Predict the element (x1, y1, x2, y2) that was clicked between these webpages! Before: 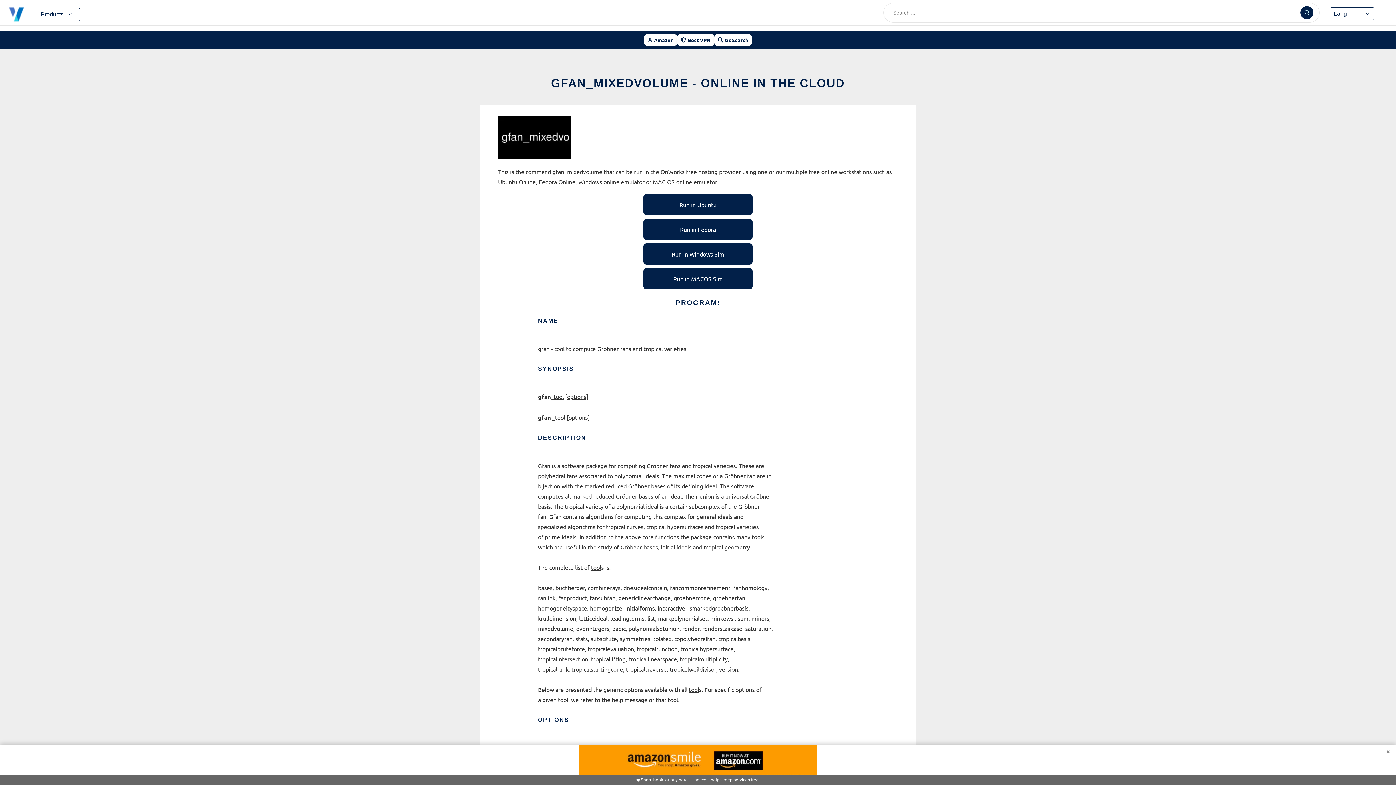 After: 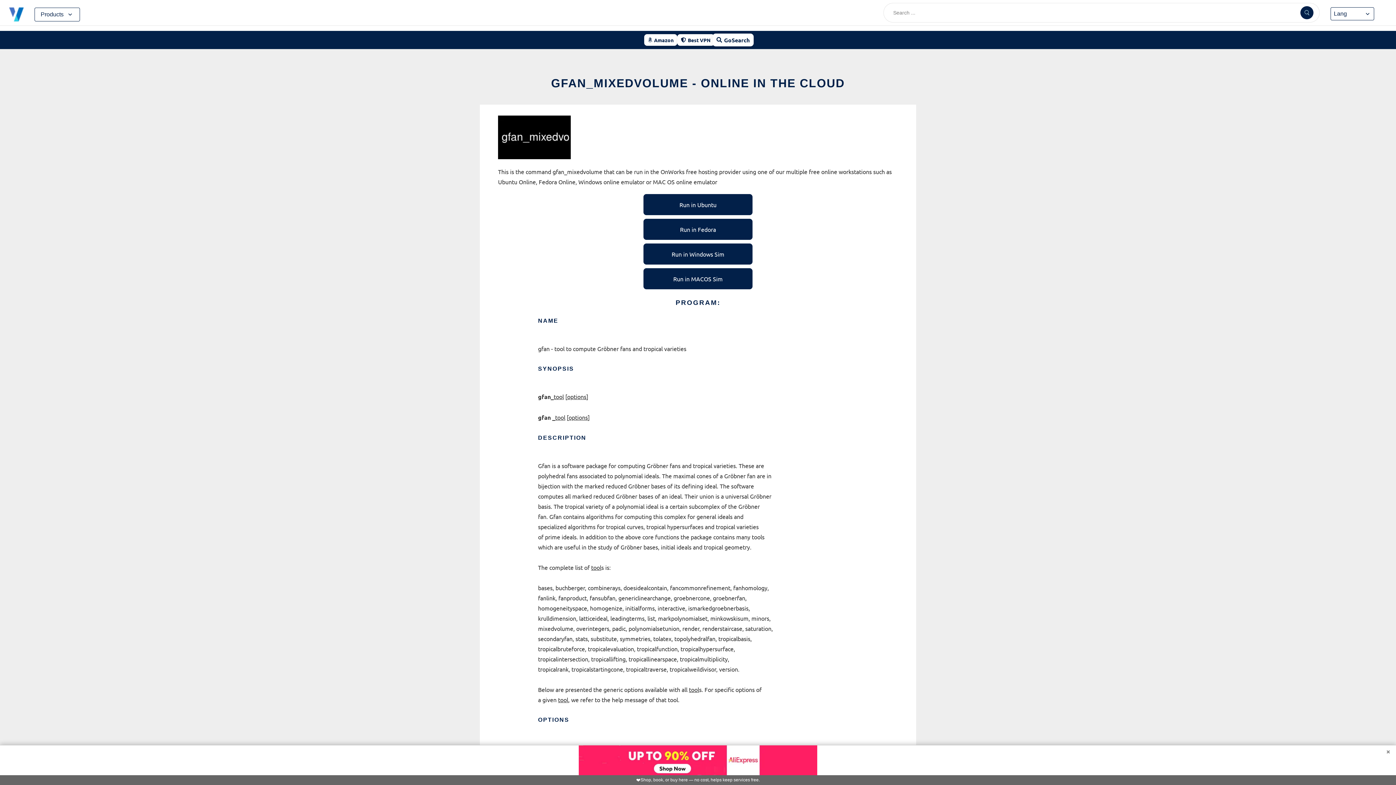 Action: label: GoSearch bbox: (714, 34, 752, 45)